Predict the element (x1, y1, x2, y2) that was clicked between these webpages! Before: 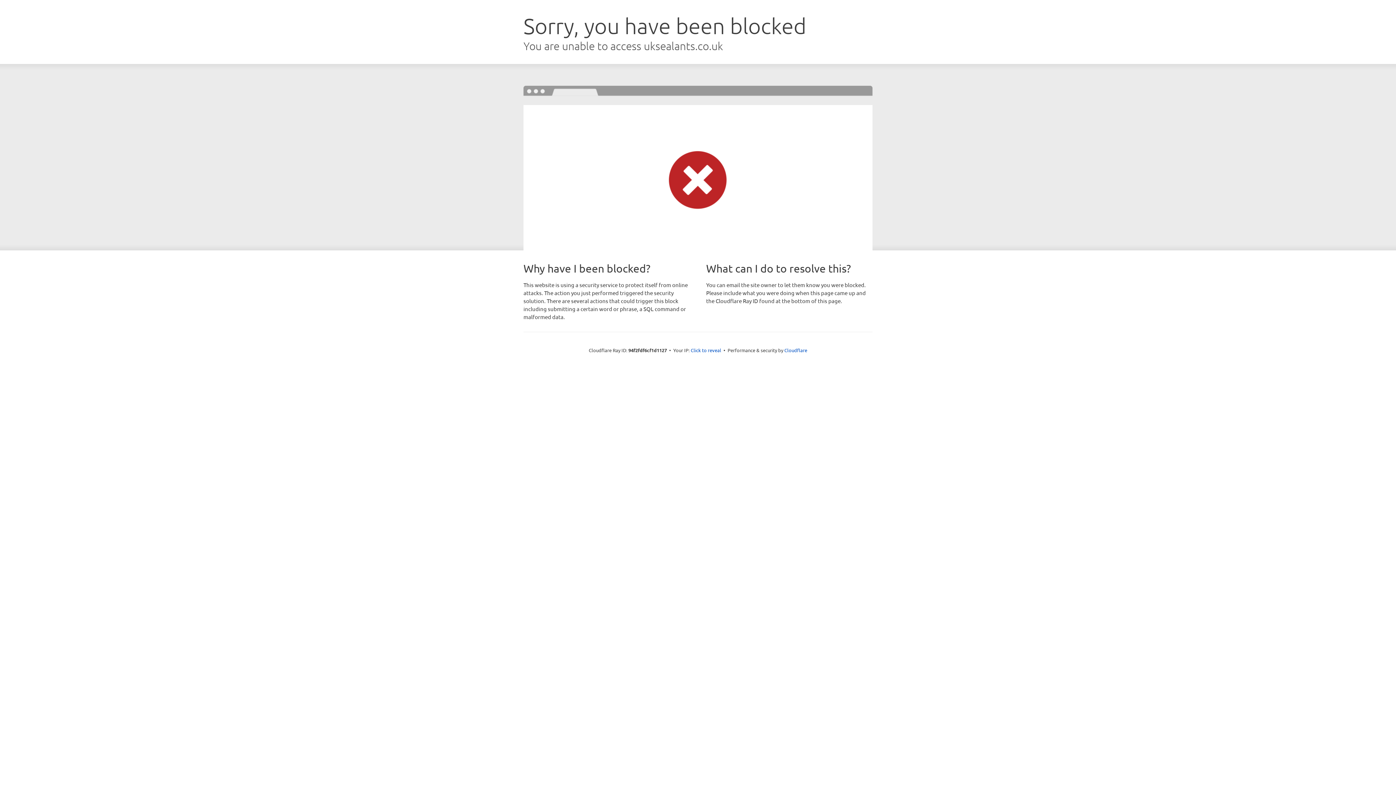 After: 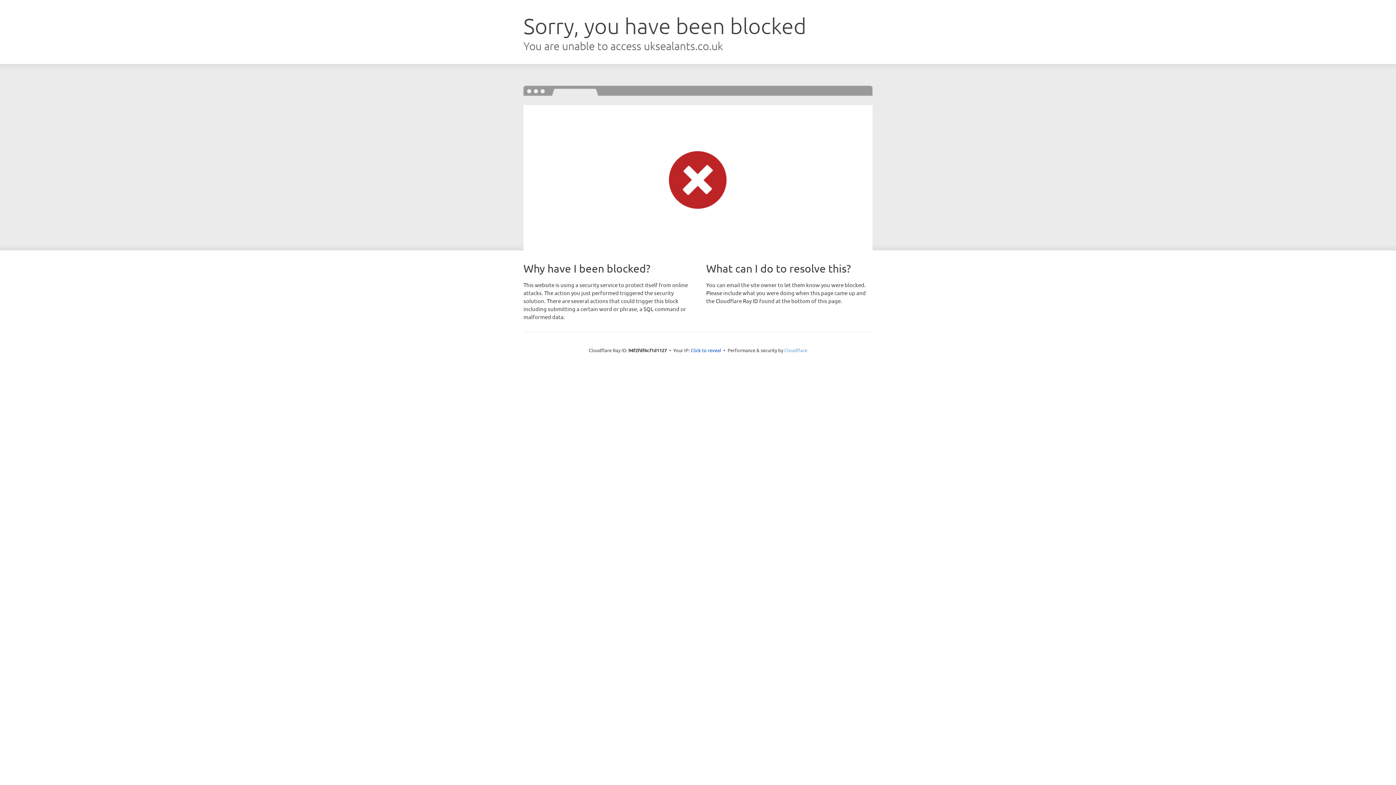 Action: label: Cloudflare bbox: (784, 347, 807, 353)